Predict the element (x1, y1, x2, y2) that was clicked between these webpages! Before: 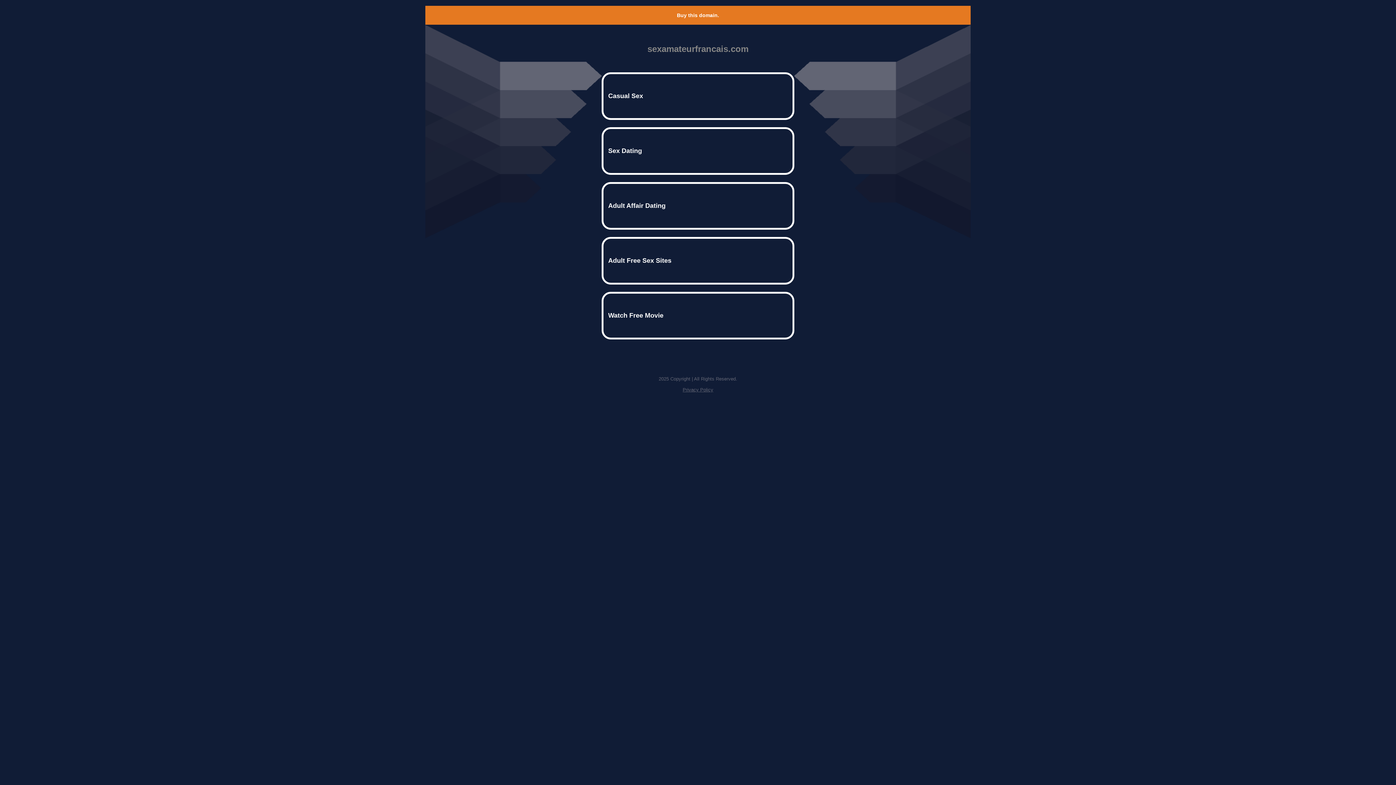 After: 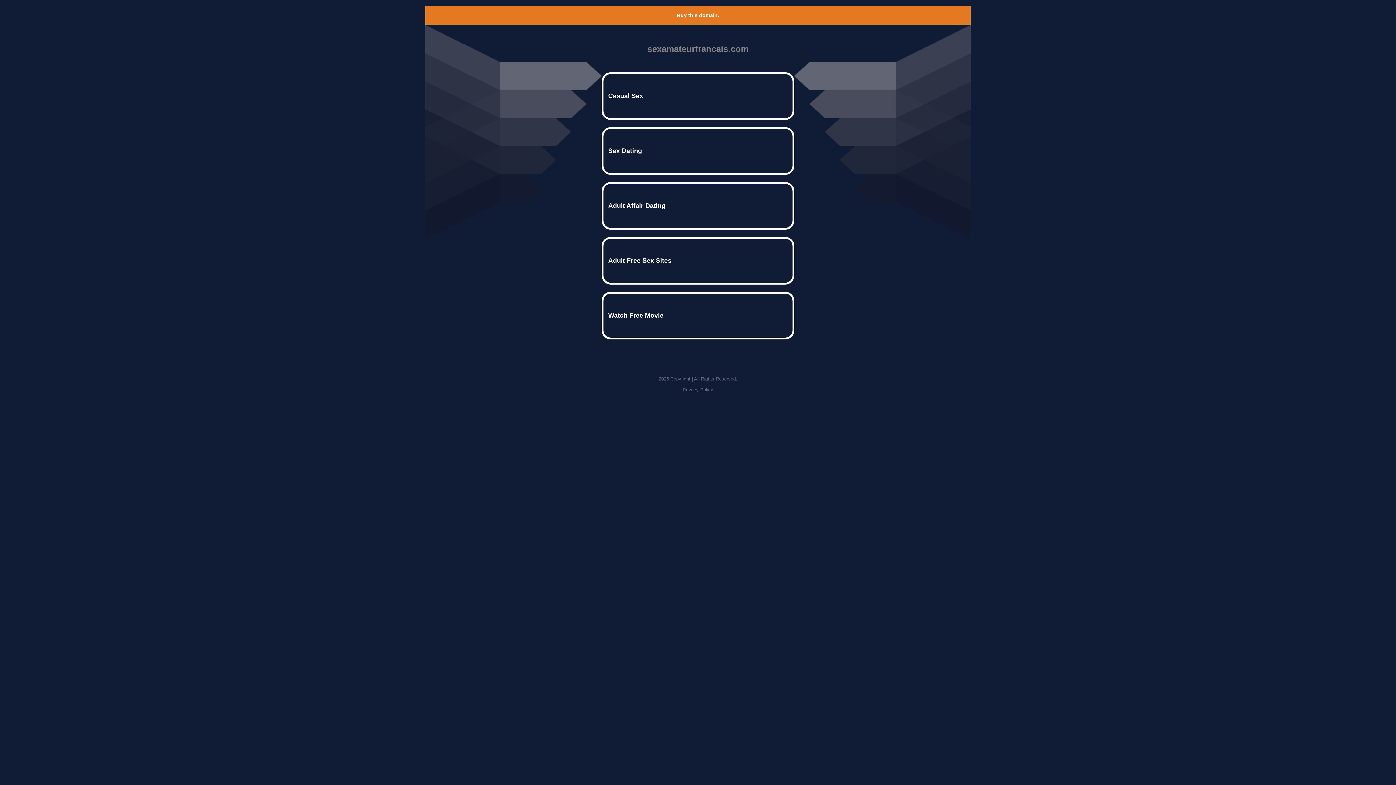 Action: label: Buy this domain. bbox: (677, 12, 719, 18)